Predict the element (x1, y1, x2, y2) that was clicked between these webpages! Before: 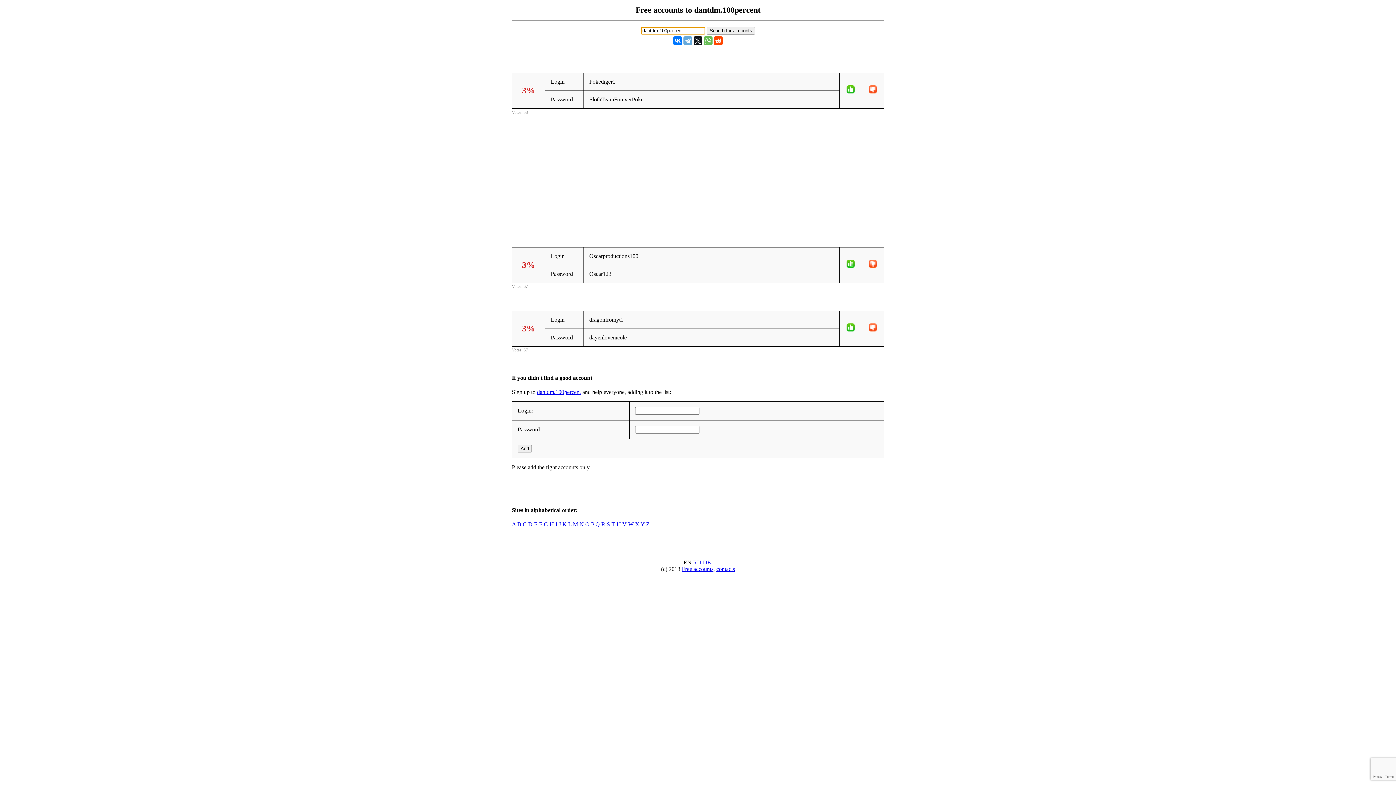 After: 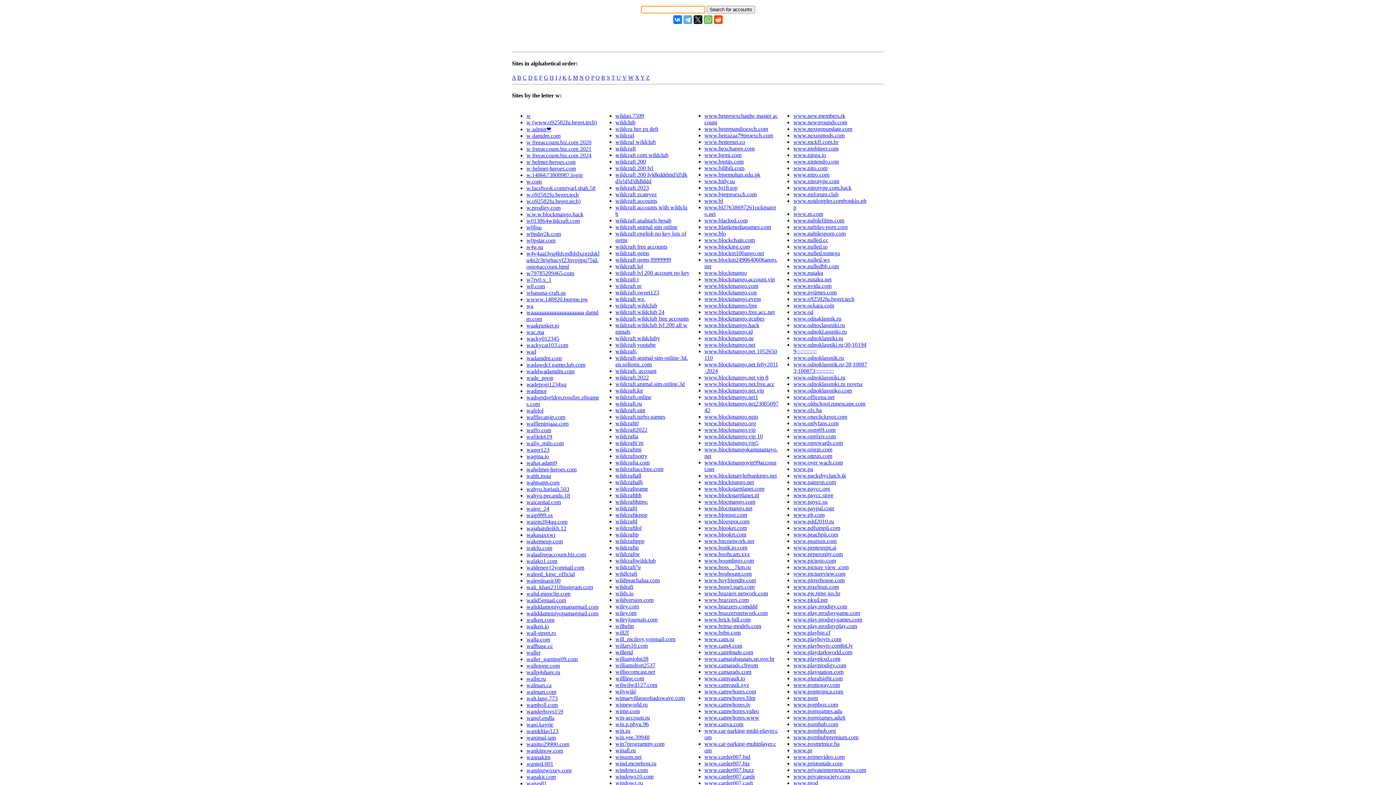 Action: label: W bbox: (628, 521, 633, 527)